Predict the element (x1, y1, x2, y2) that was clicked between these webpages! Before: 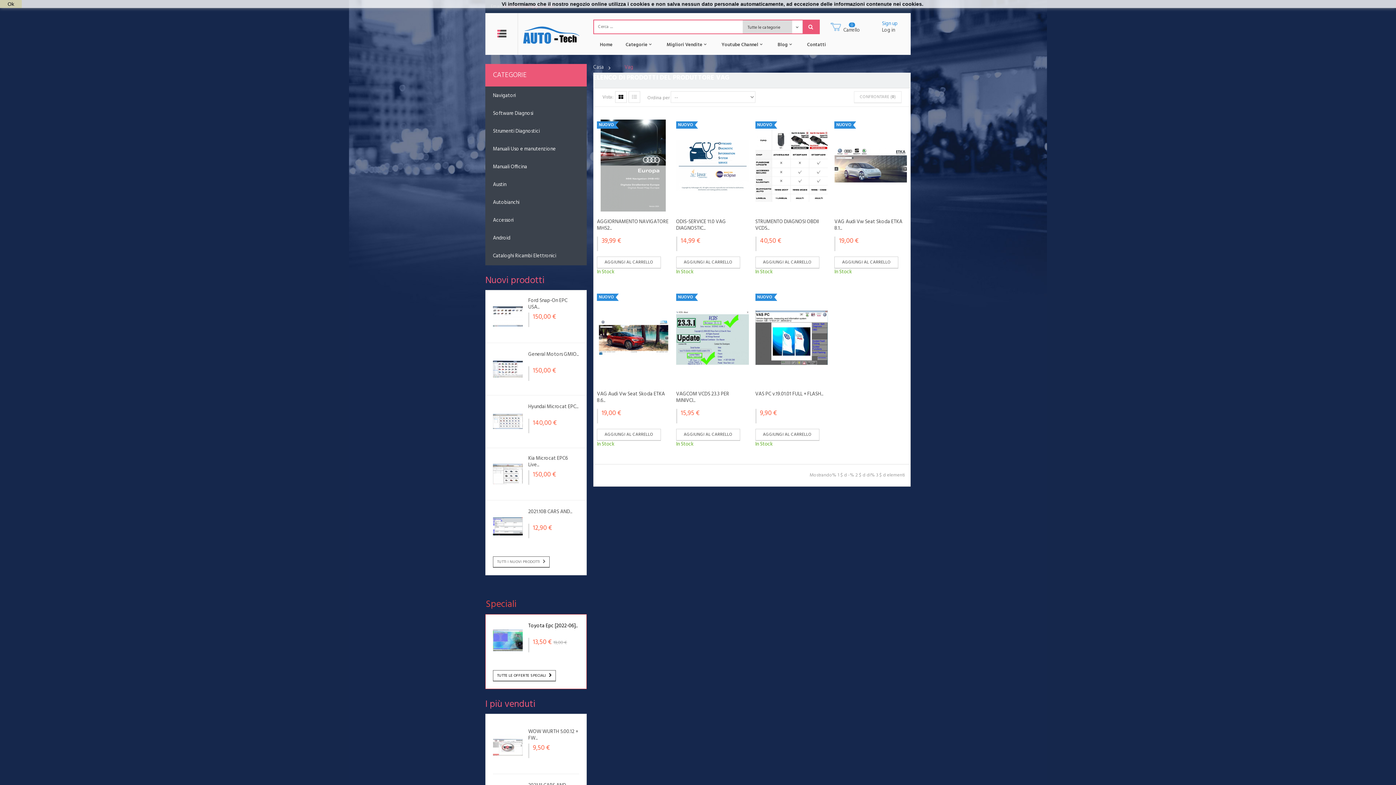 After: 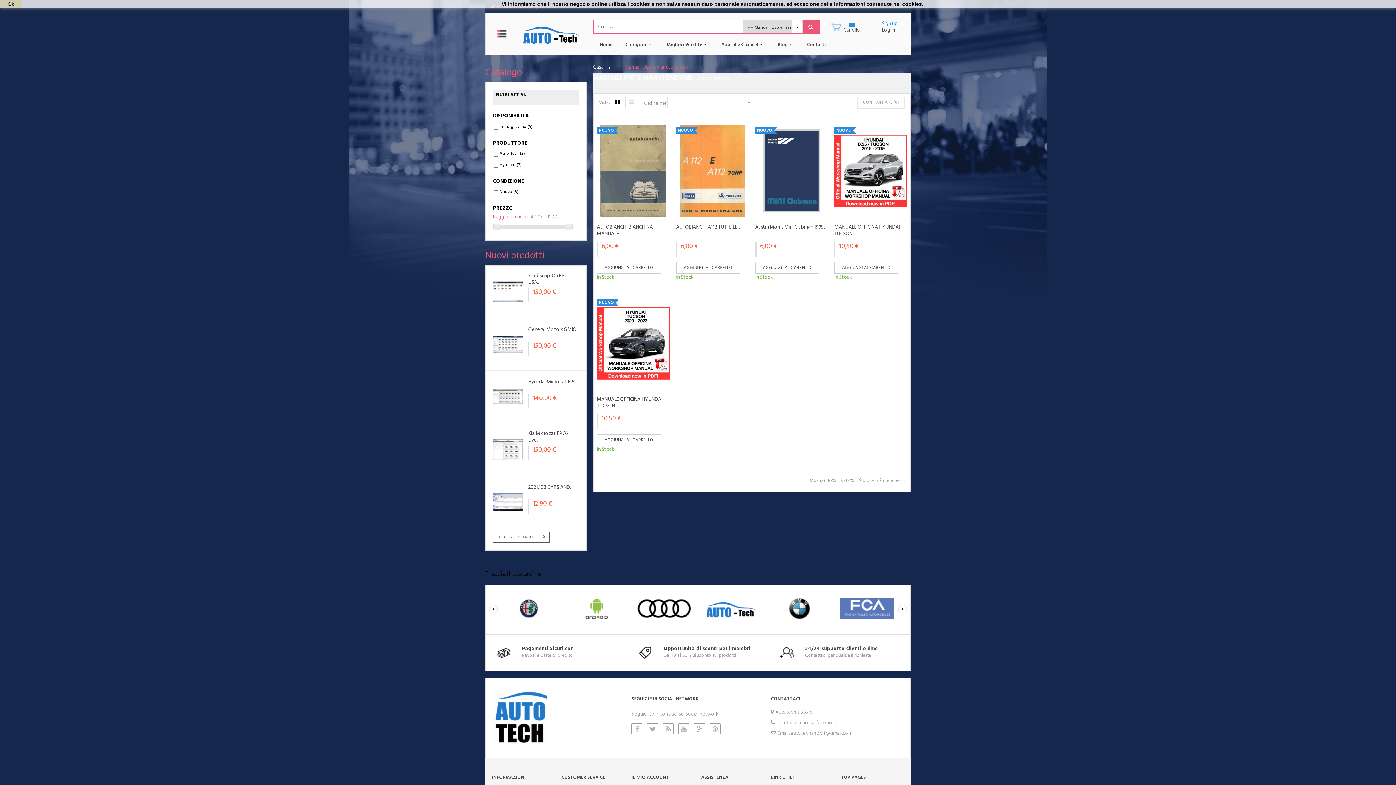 Action: label: Categorie bbox: (625, 36, 653, 54)